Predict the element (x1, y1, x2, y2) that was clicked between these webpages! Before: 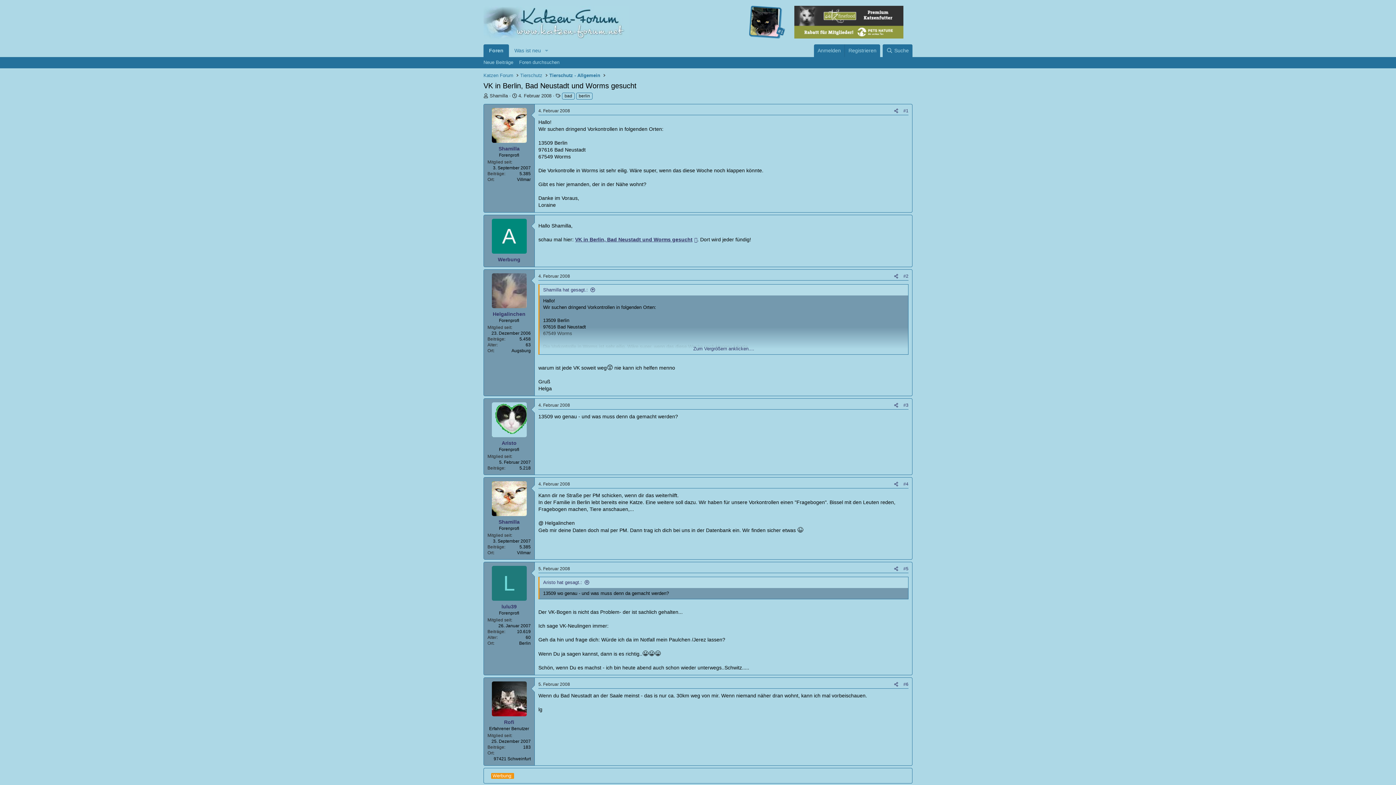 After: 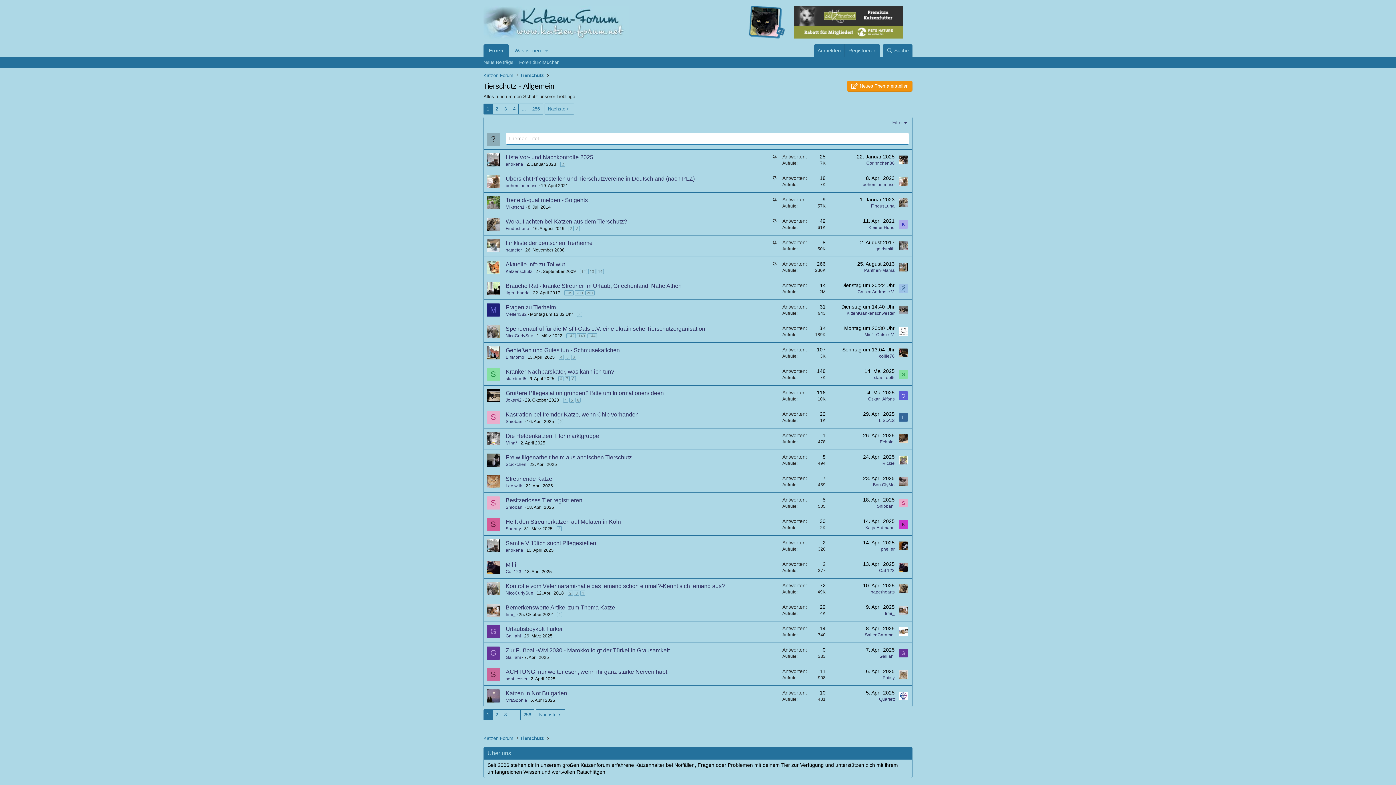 Action: label: Tierschutz - Allgemein bbox: (547, 71, 602, 79)